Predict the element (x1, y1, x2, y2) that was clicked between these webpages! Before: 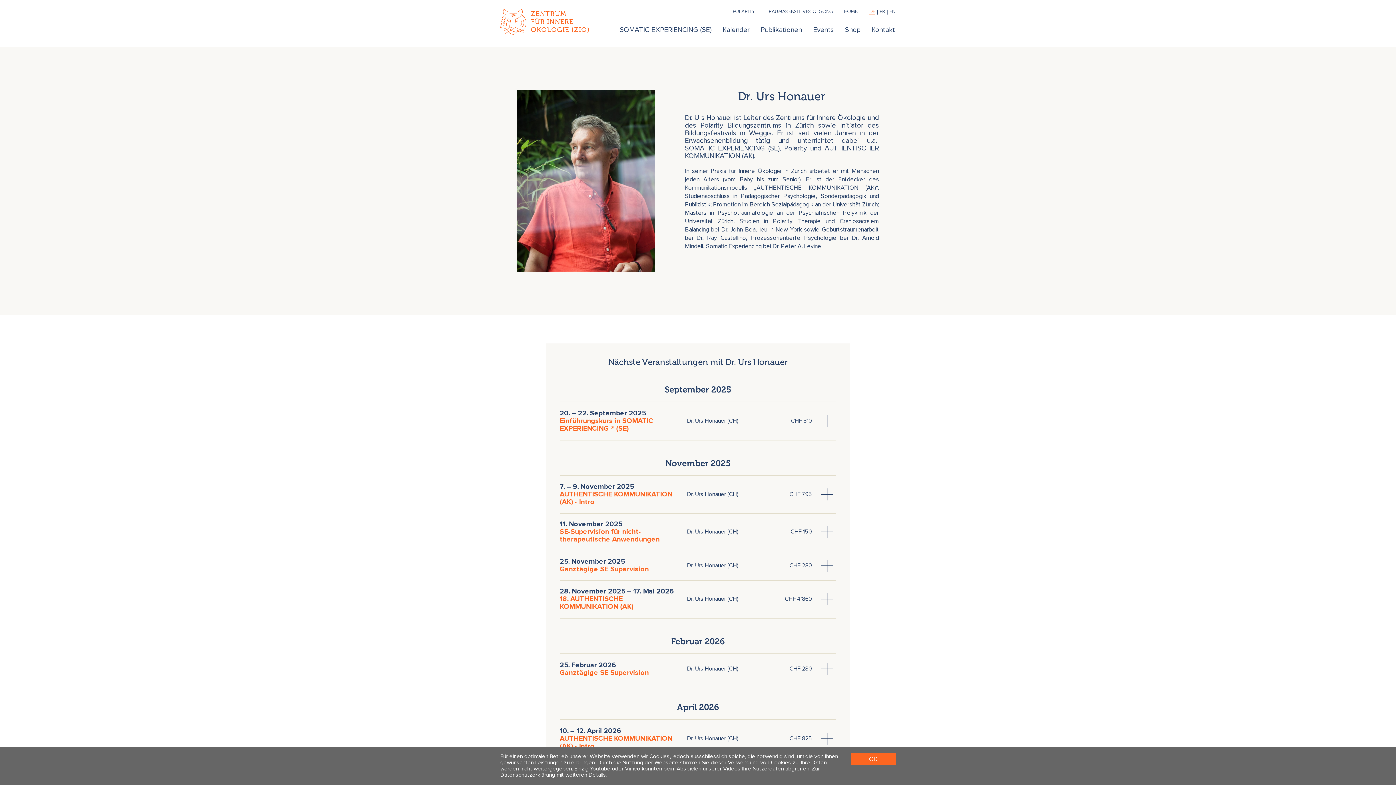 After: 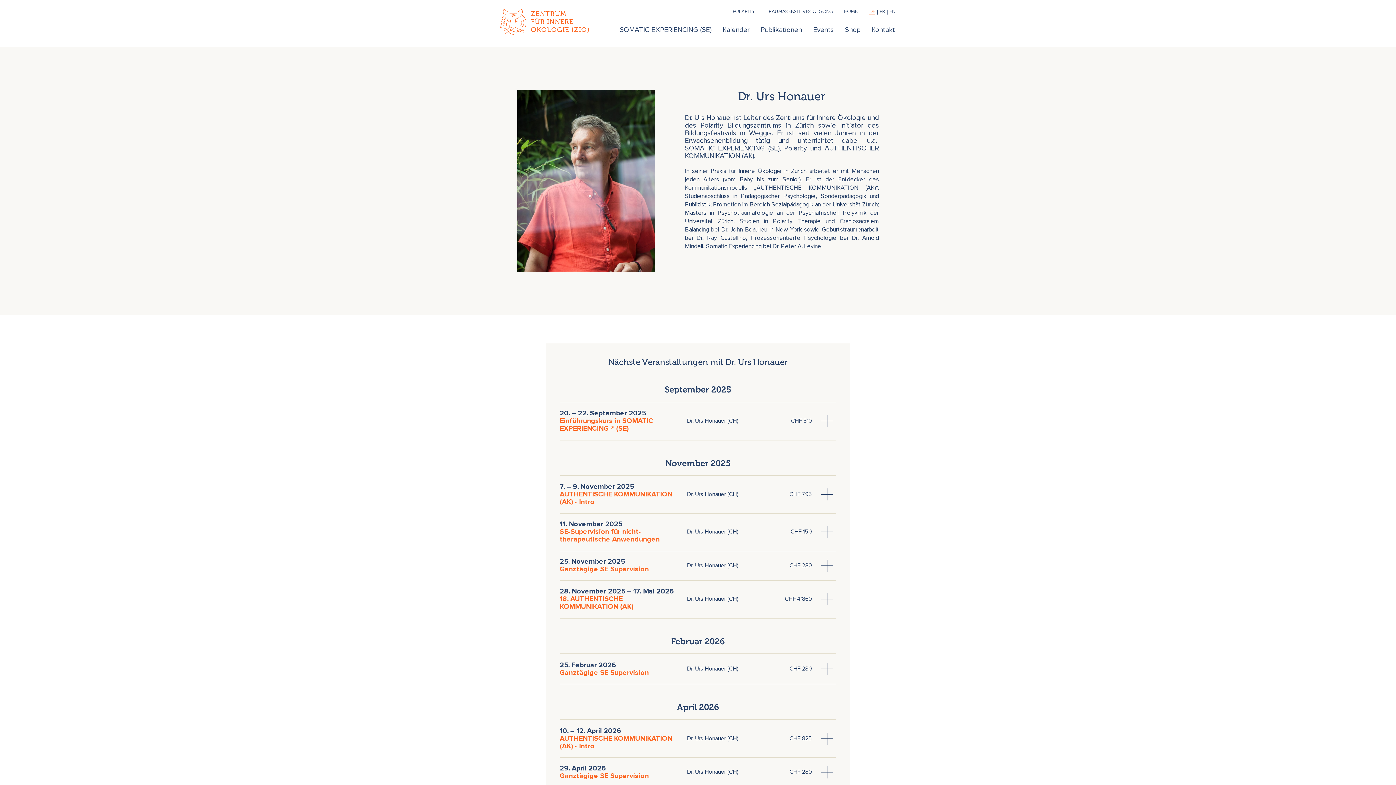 Action: bbox: (850, 753, 895, 764) label: OK